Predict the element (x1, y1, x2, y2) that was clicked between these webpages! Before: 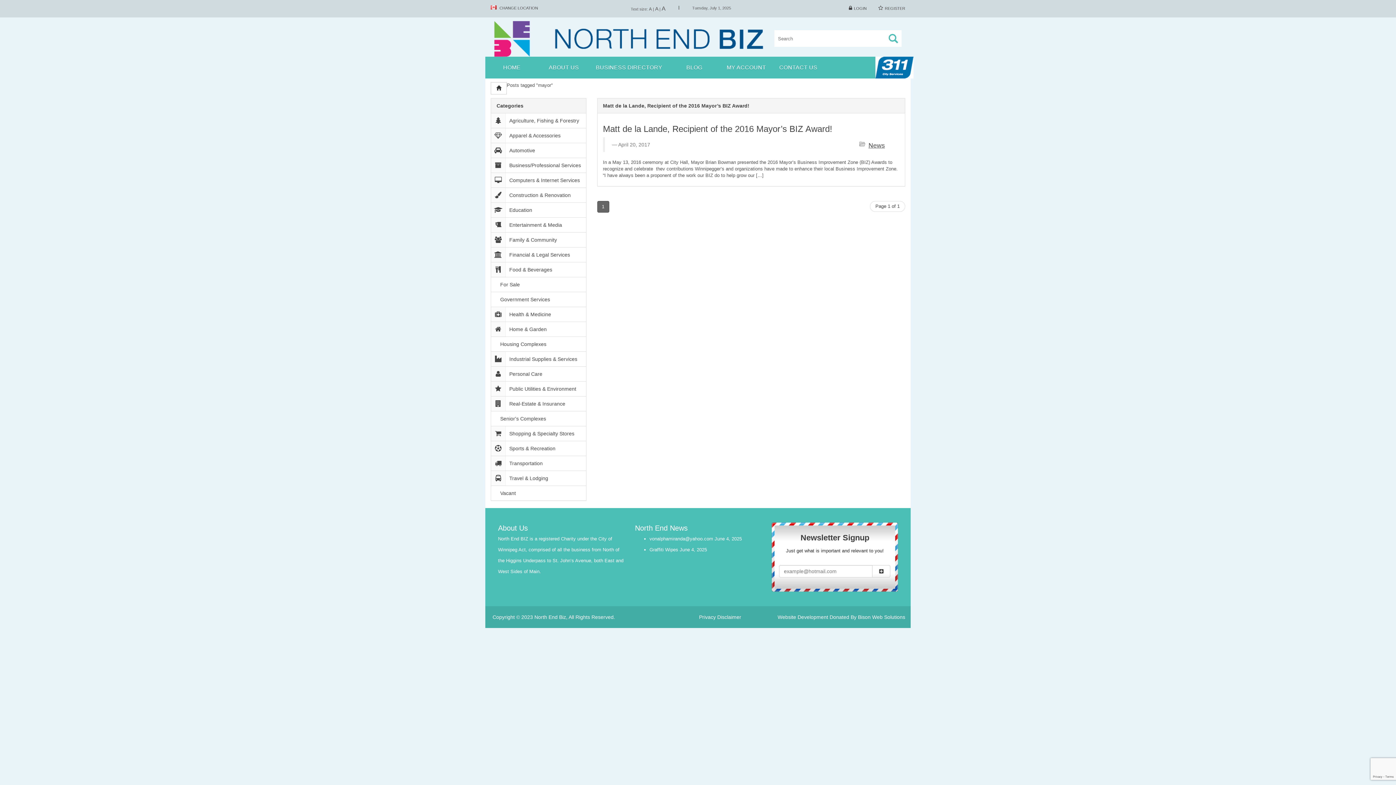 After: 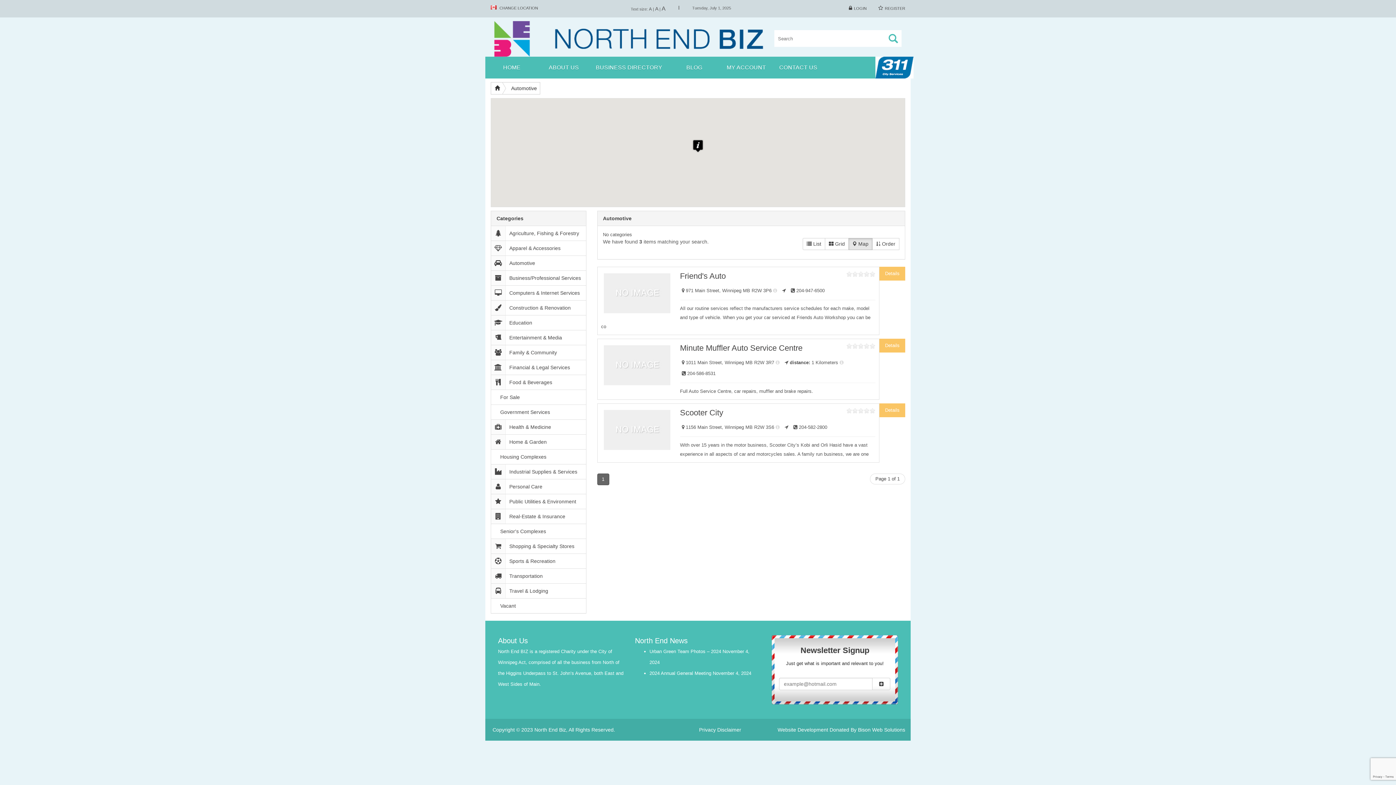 Action: label: Automotive bbox: (496, 147, 535, 154)